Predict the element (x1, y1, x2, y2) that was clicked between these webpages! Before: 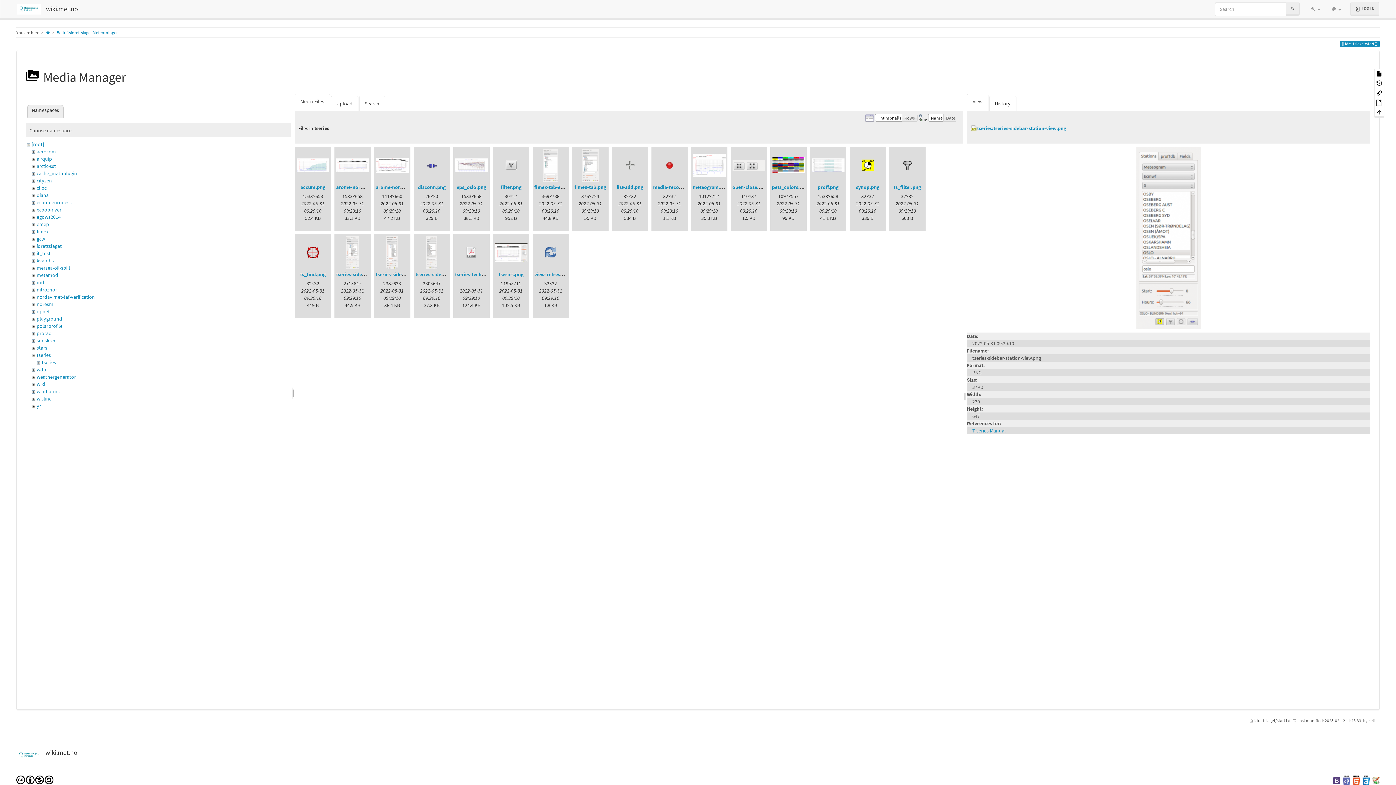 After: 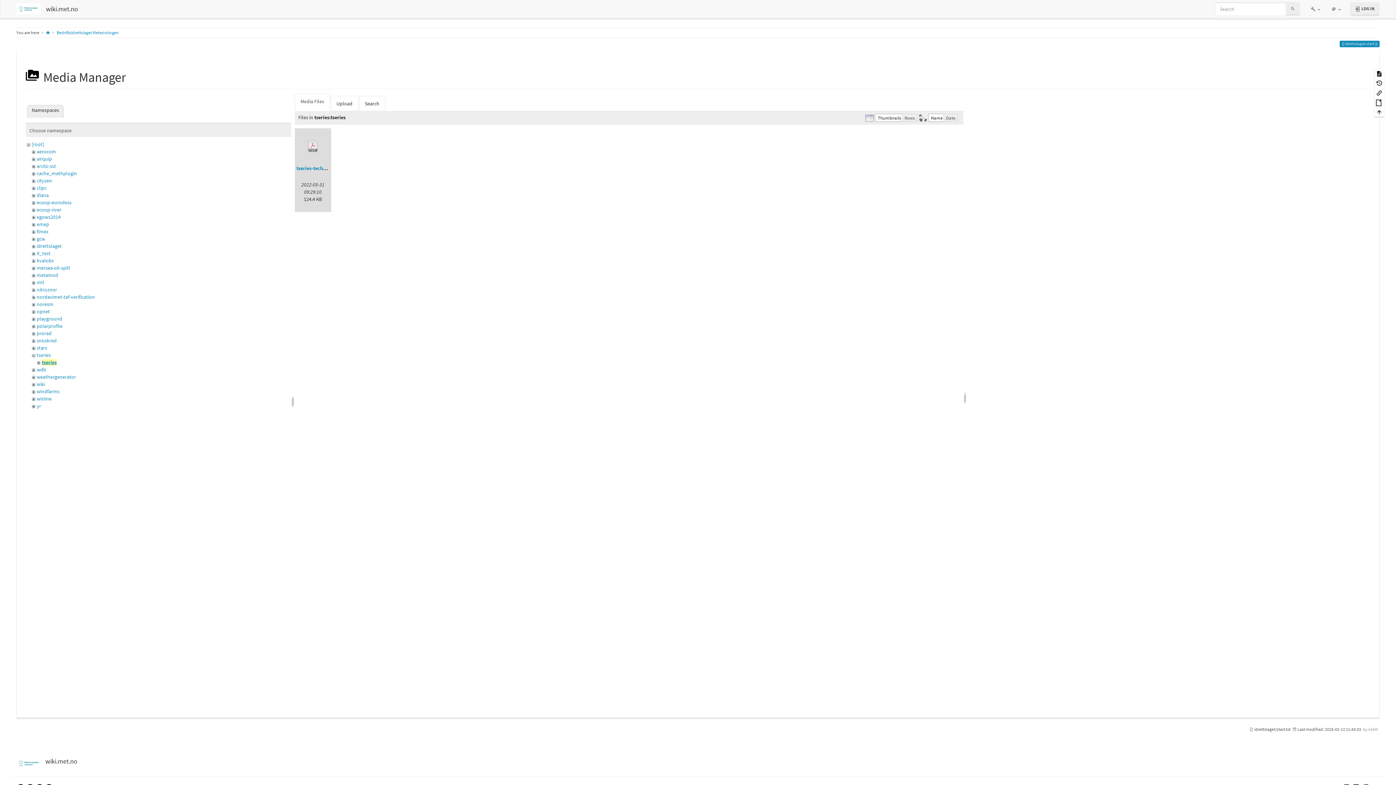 Action: label: tseries bbox: (41, 359, 55, 365)